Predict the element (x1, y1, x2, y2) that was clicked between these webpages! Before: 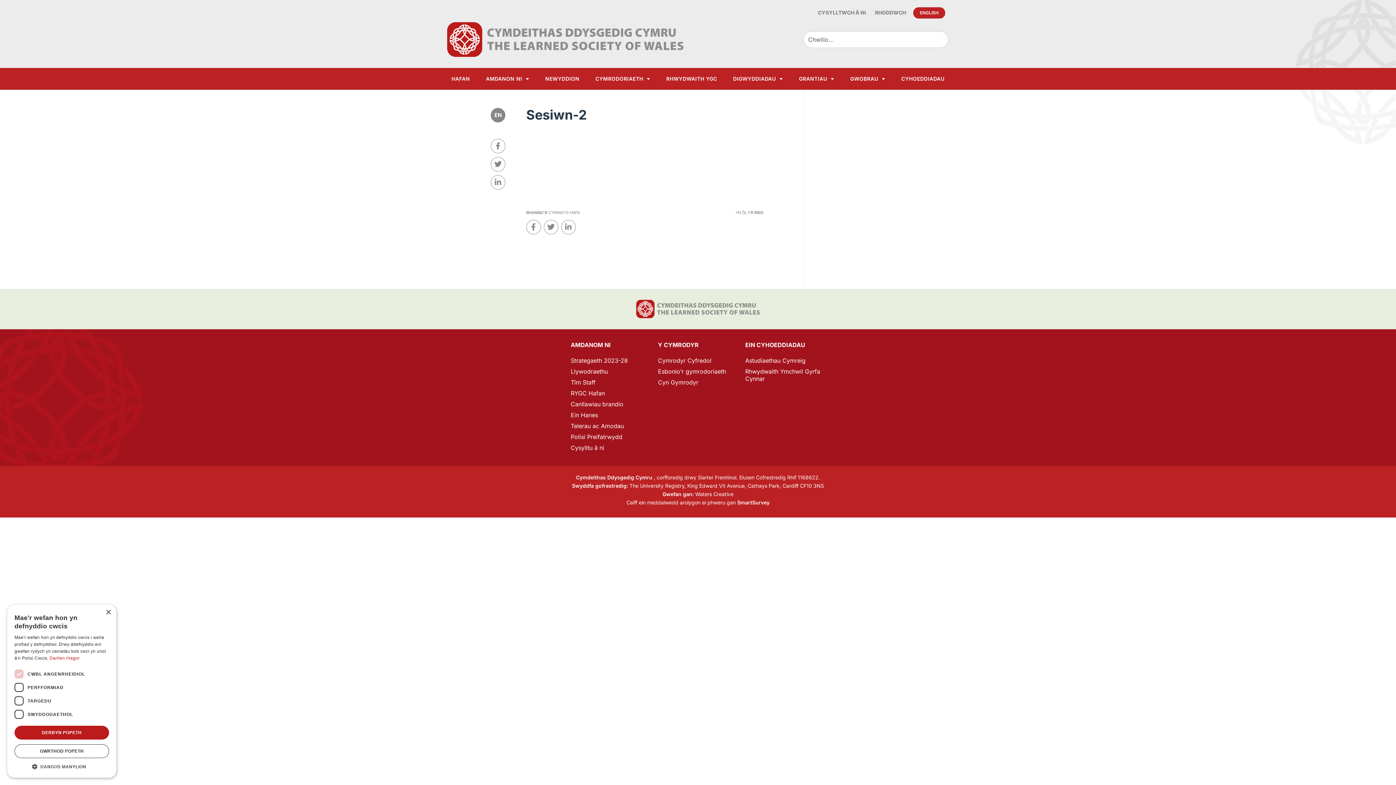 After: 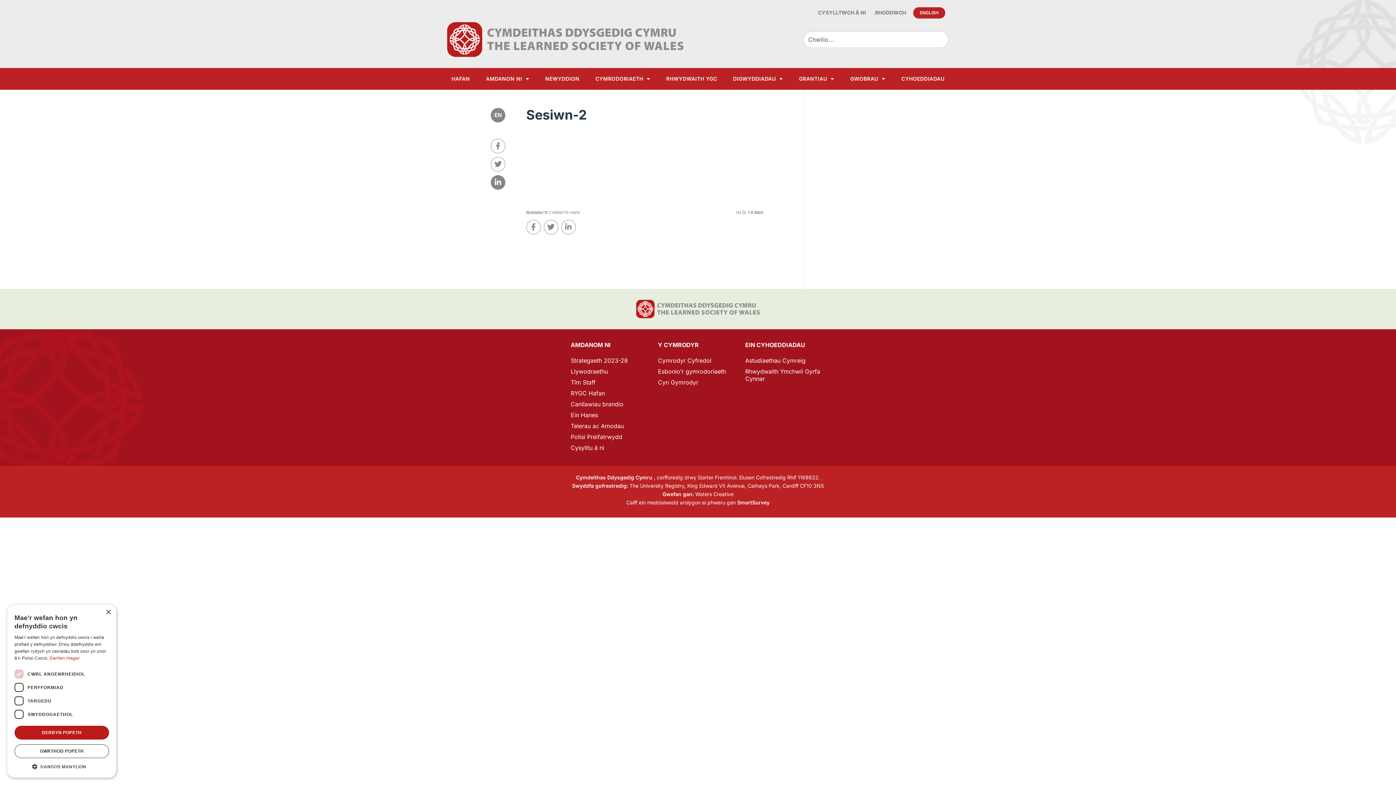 Action: bbox: (490, 175, 505, 189)